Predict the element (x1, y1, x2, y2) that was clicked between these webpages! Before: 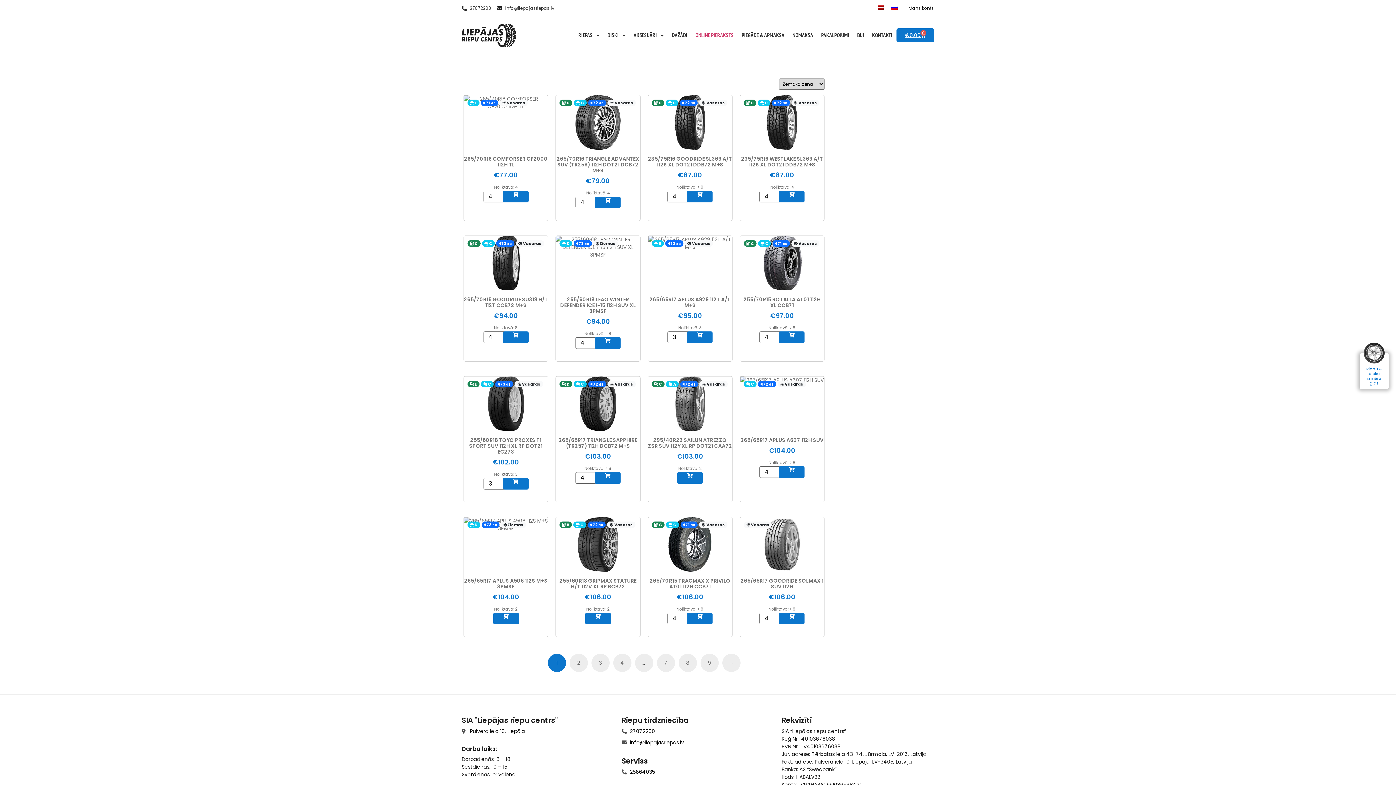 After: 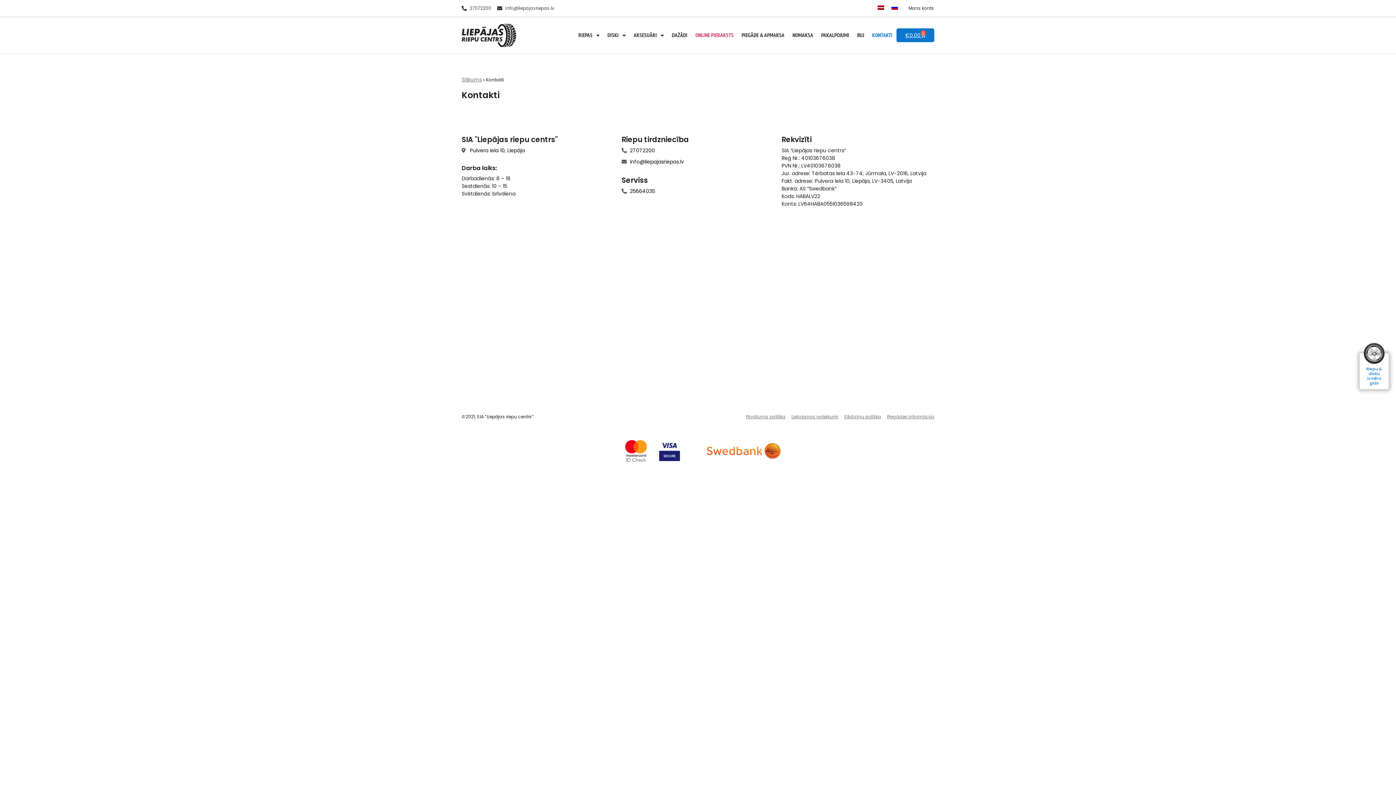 Action: bbox: (868, 27, 896, 43) label: KONTAKTI